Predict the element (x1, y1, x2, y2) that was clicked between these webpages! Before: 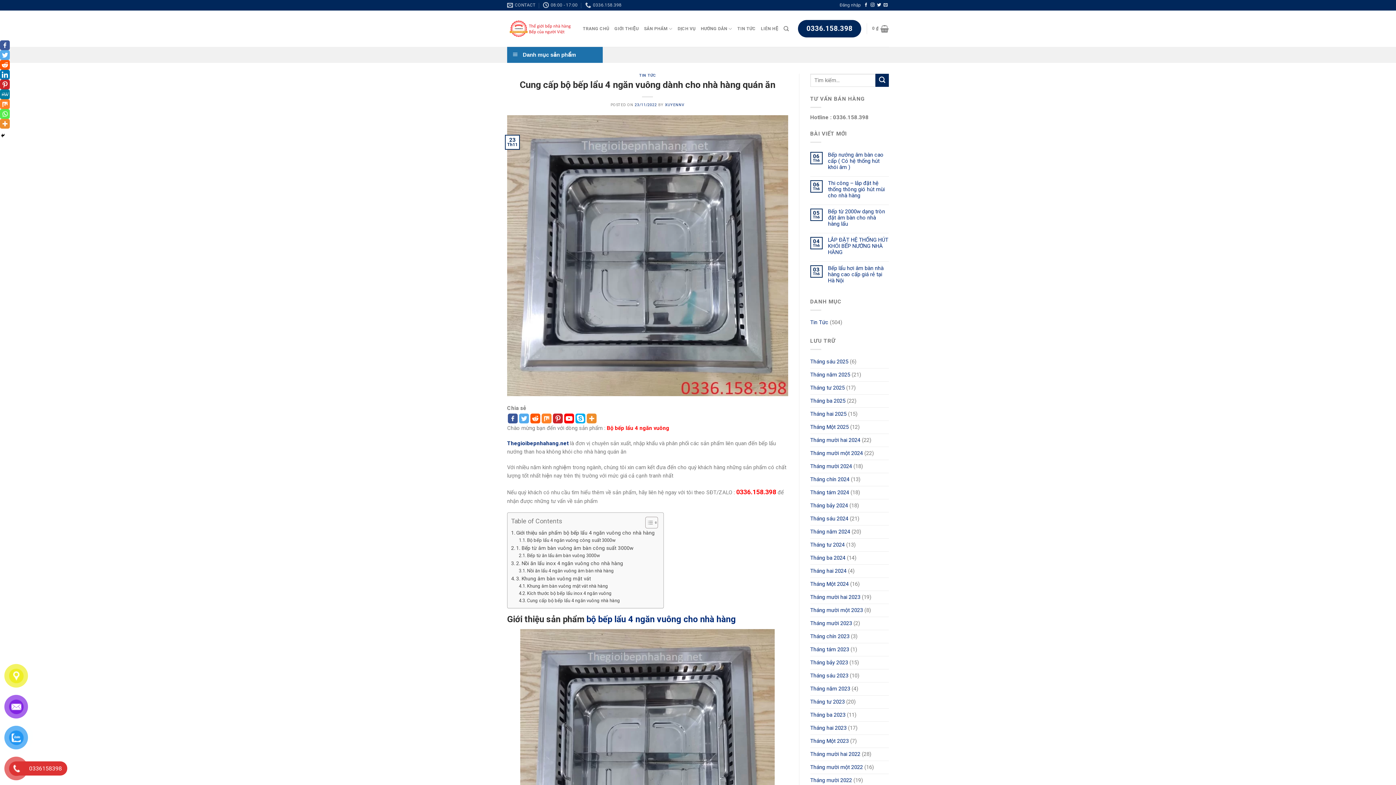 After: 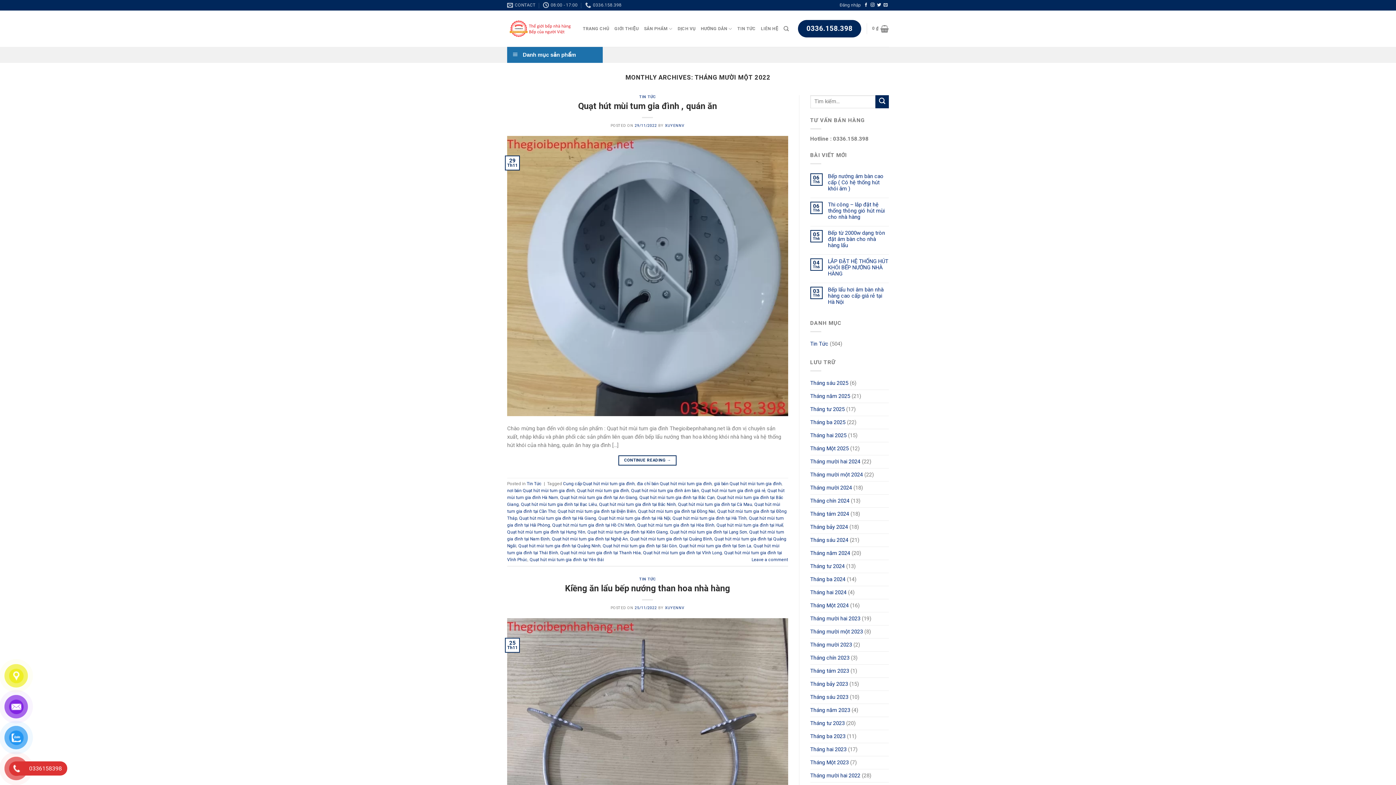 Action: label: Tháng mười một 2022 bbox: (810, 761, 863, 774)